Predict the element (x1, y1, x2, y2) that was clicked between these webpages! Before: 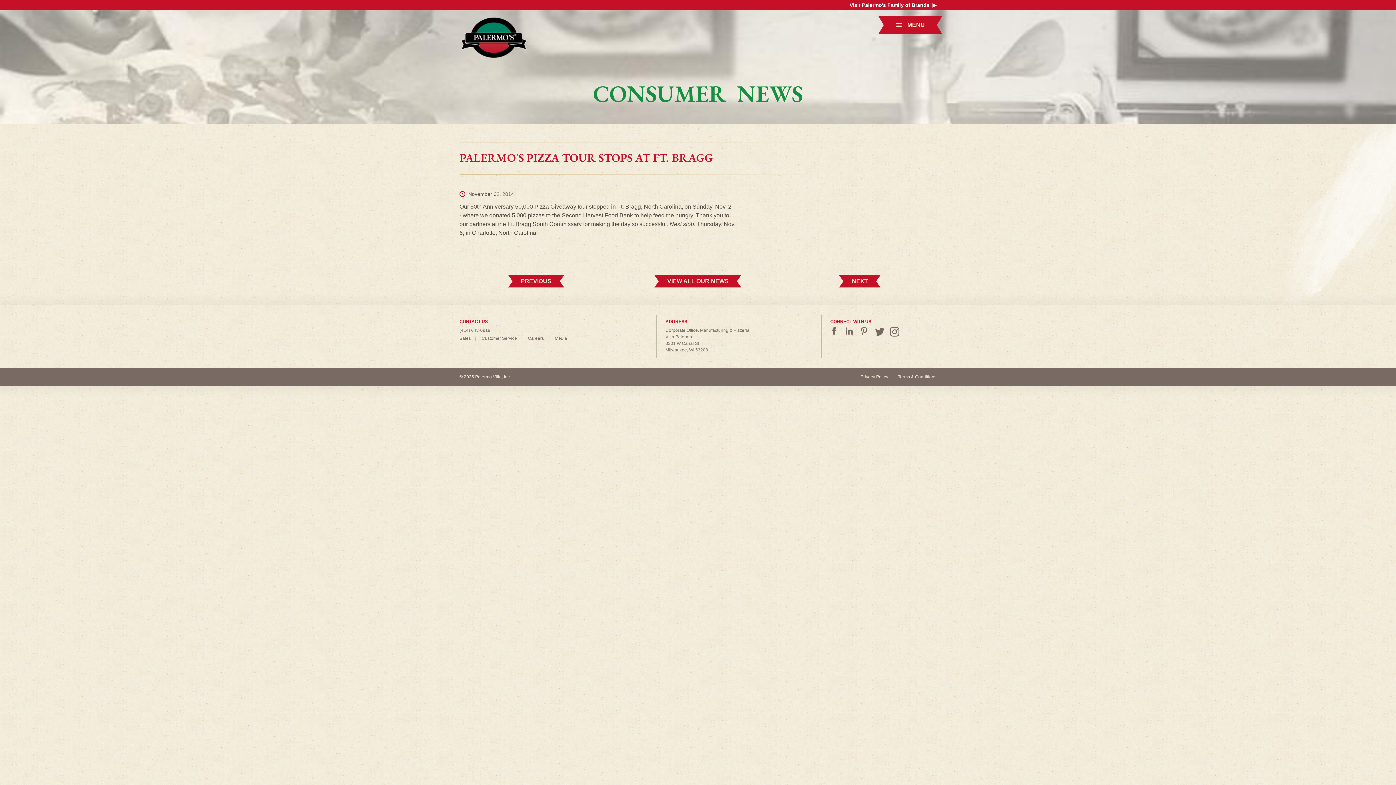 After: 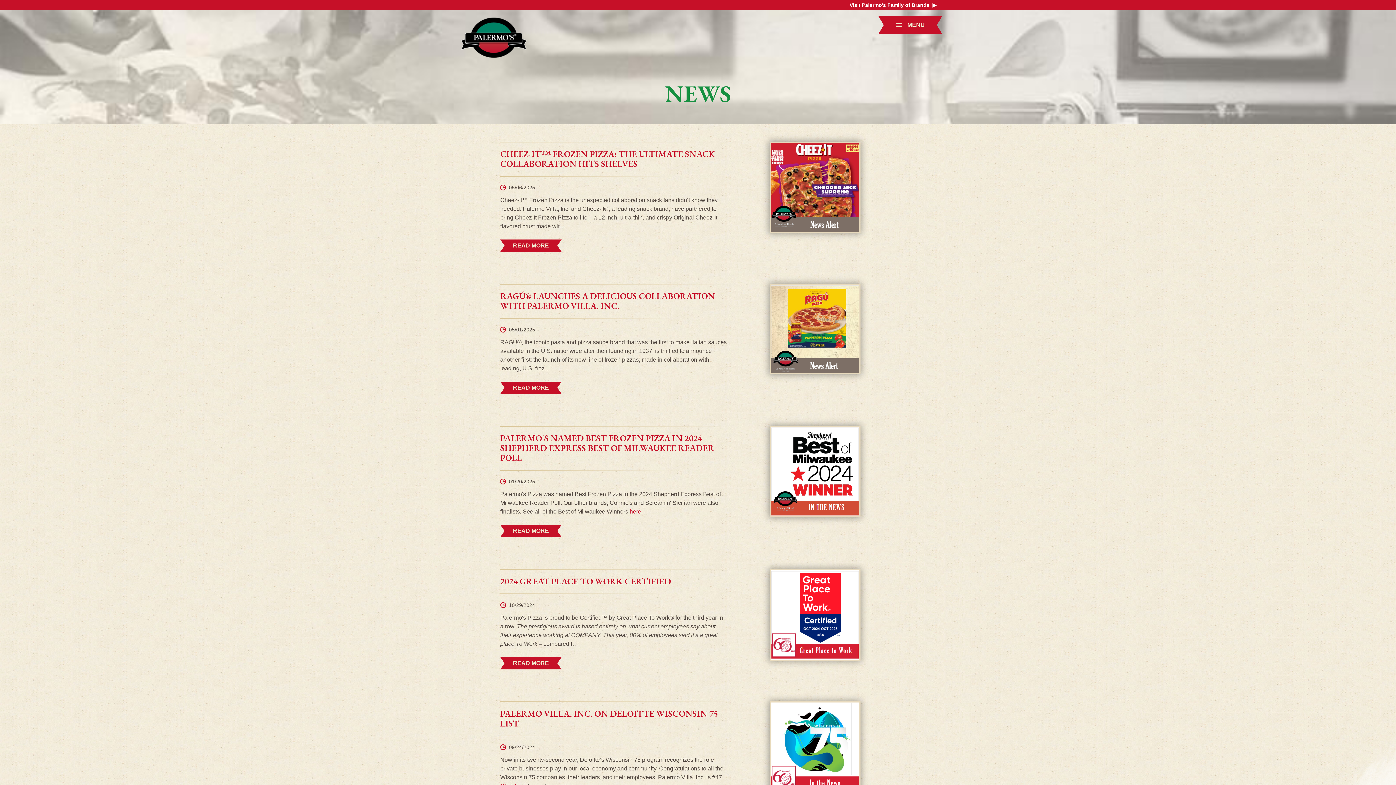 Action: bbox: (660, 275, 735, 287) label: VIEW ALL OUR NEWS